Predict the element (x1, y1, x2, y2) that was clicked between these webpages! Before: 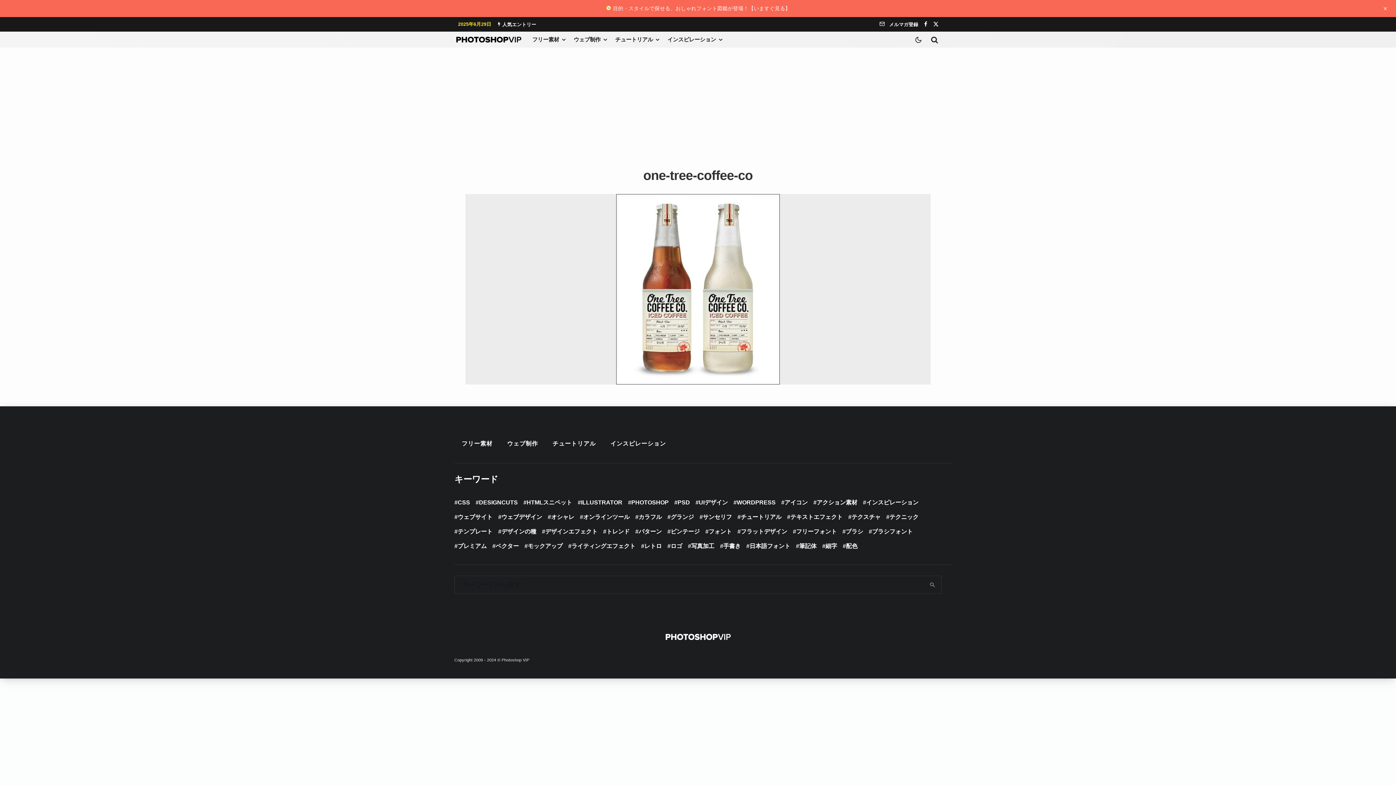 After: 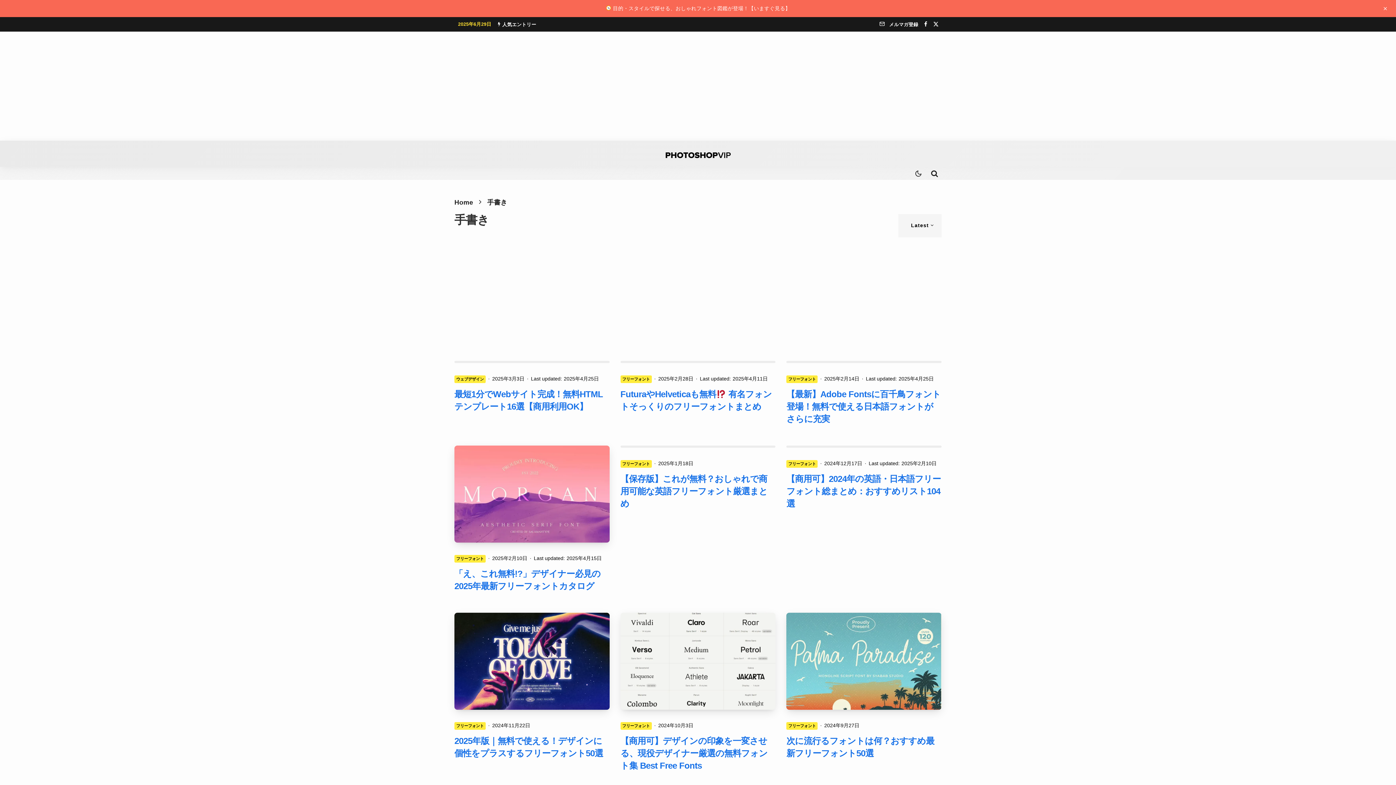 Action: label: 手書き bbox: (720, 539, 740, 553)